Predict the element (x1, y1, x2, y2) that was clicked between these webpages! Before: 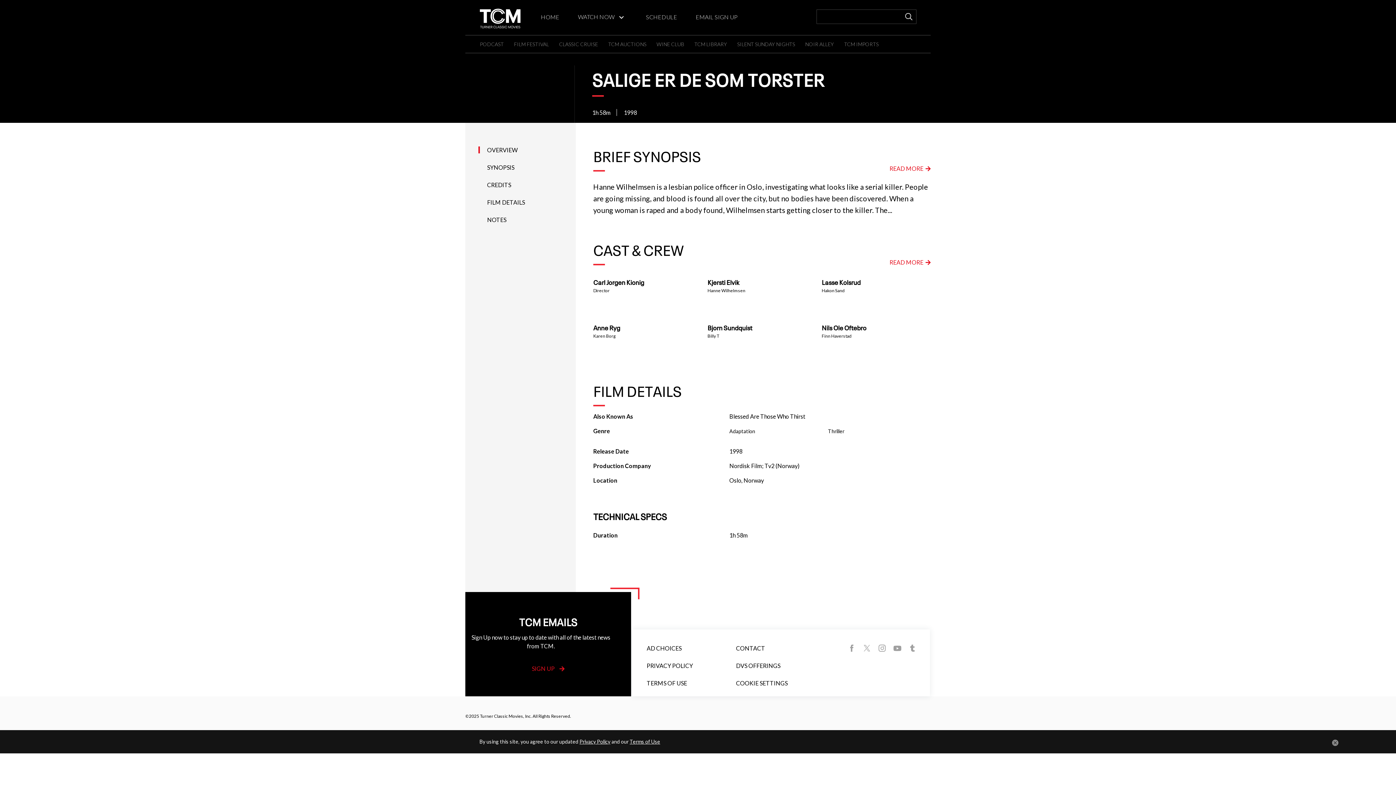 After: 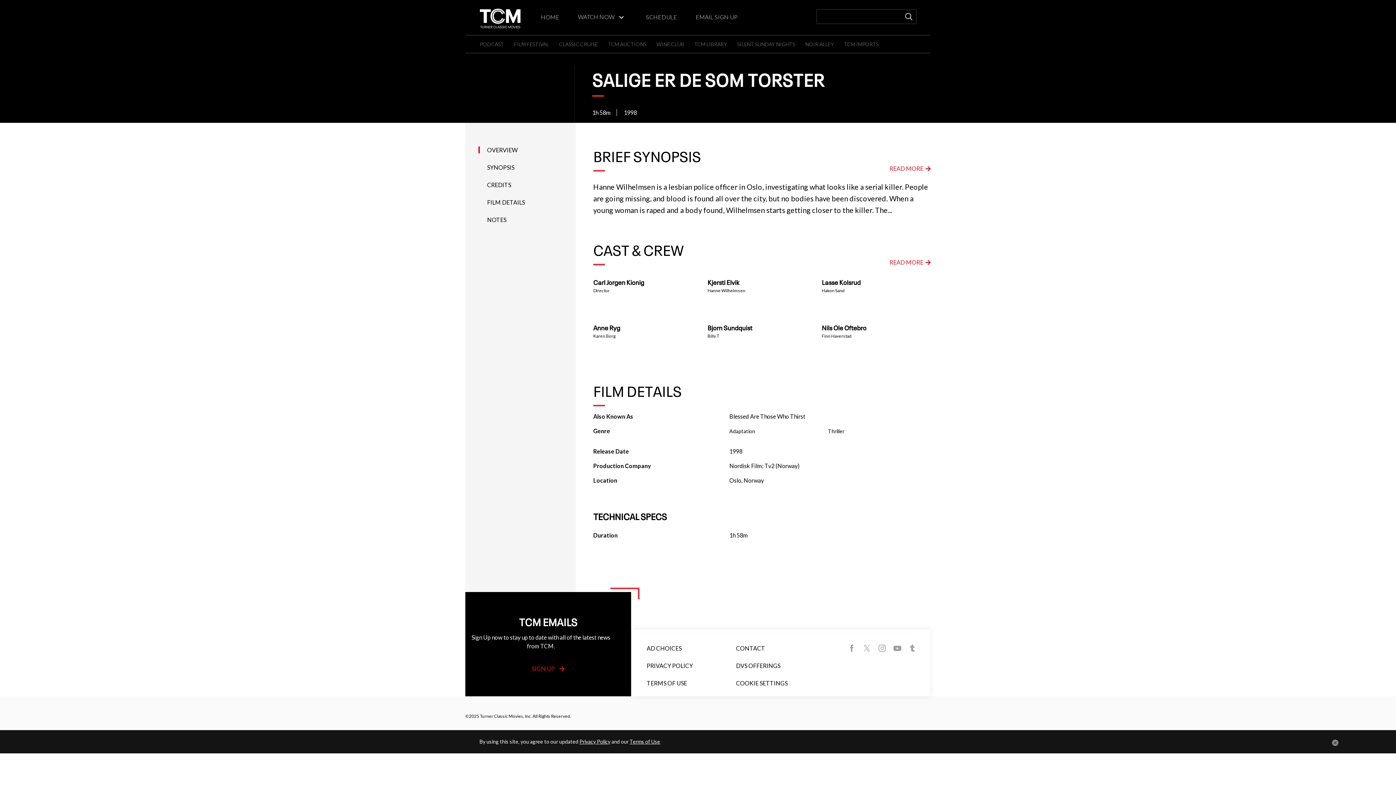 Action: bbox: (860, 641, 874, 655)